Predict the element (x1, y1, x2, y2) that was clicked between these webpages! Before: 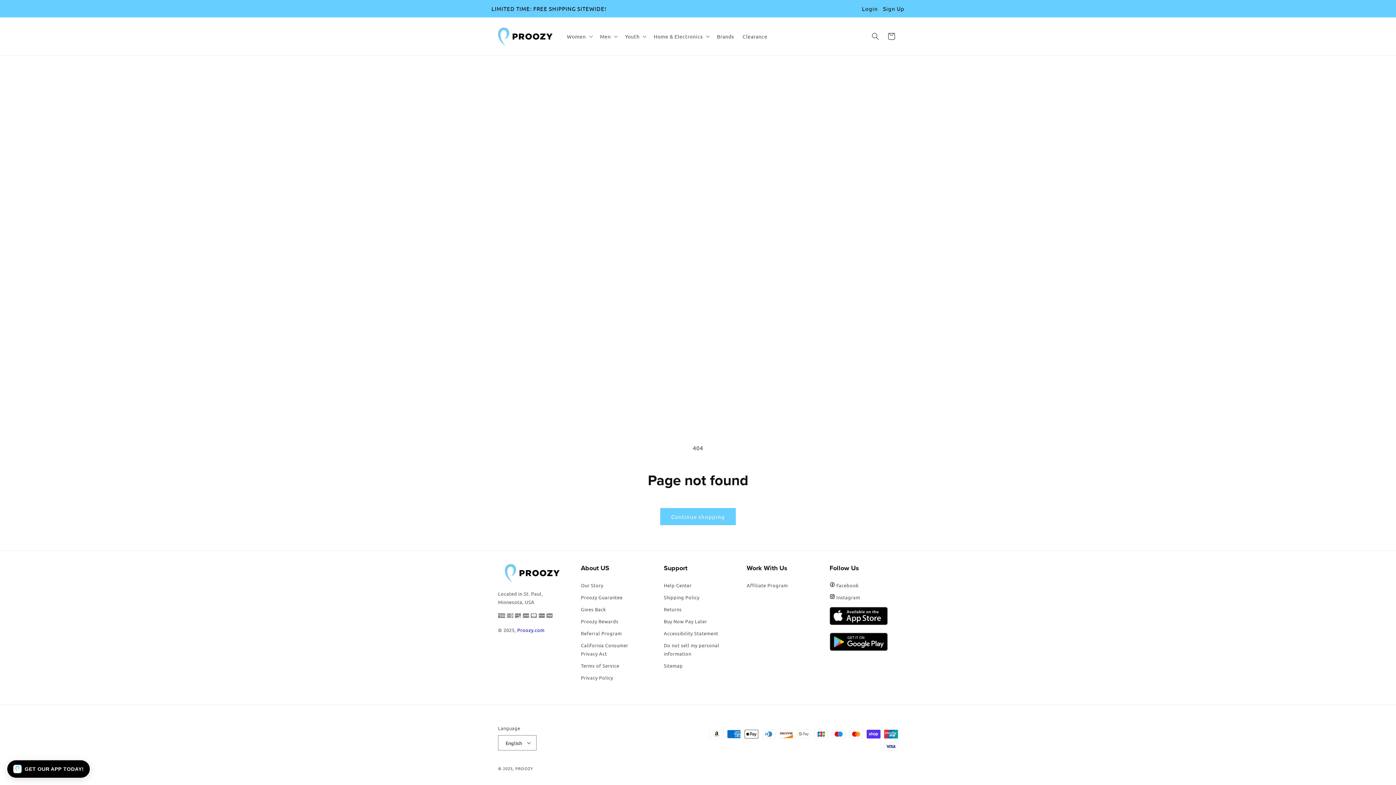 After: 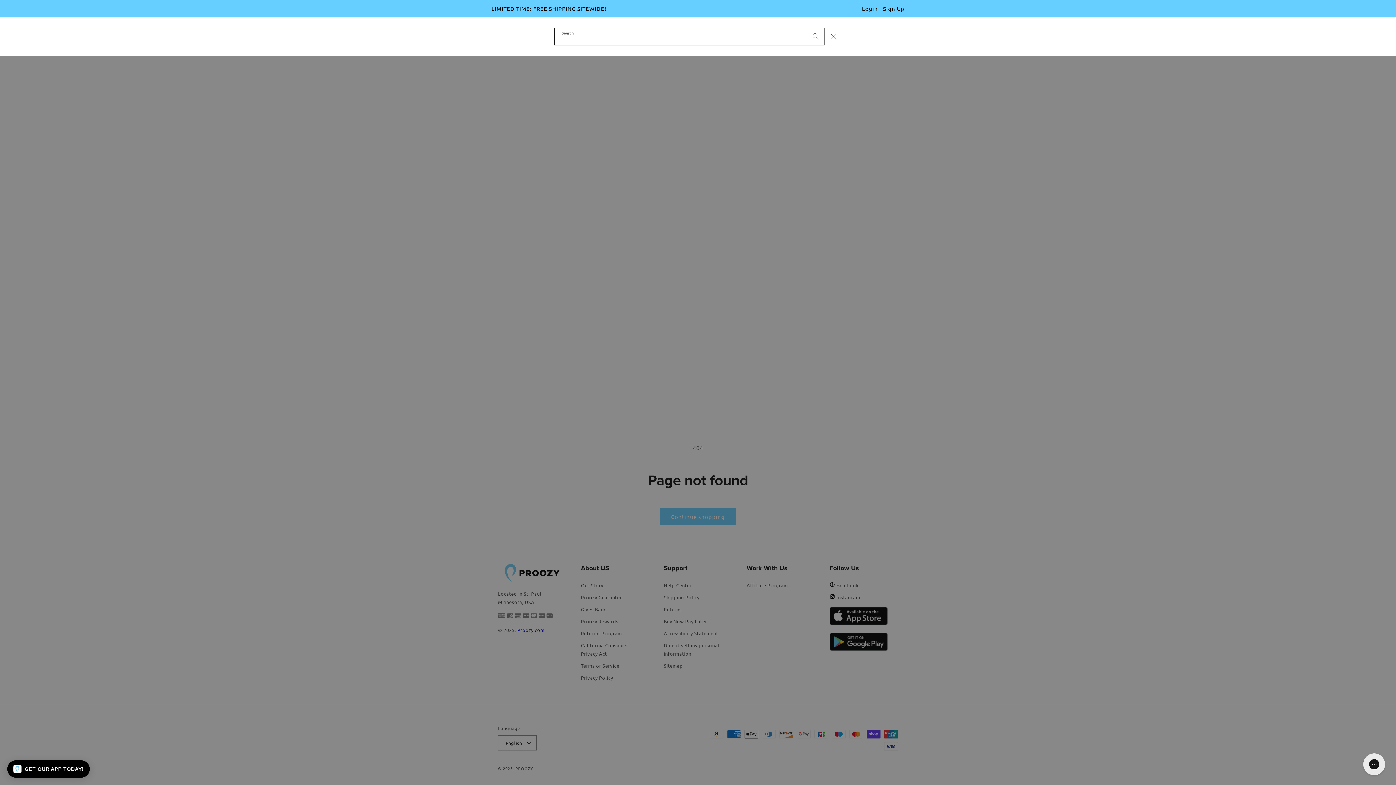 Action: bbox: (867, 28, 883, 44) label: Search